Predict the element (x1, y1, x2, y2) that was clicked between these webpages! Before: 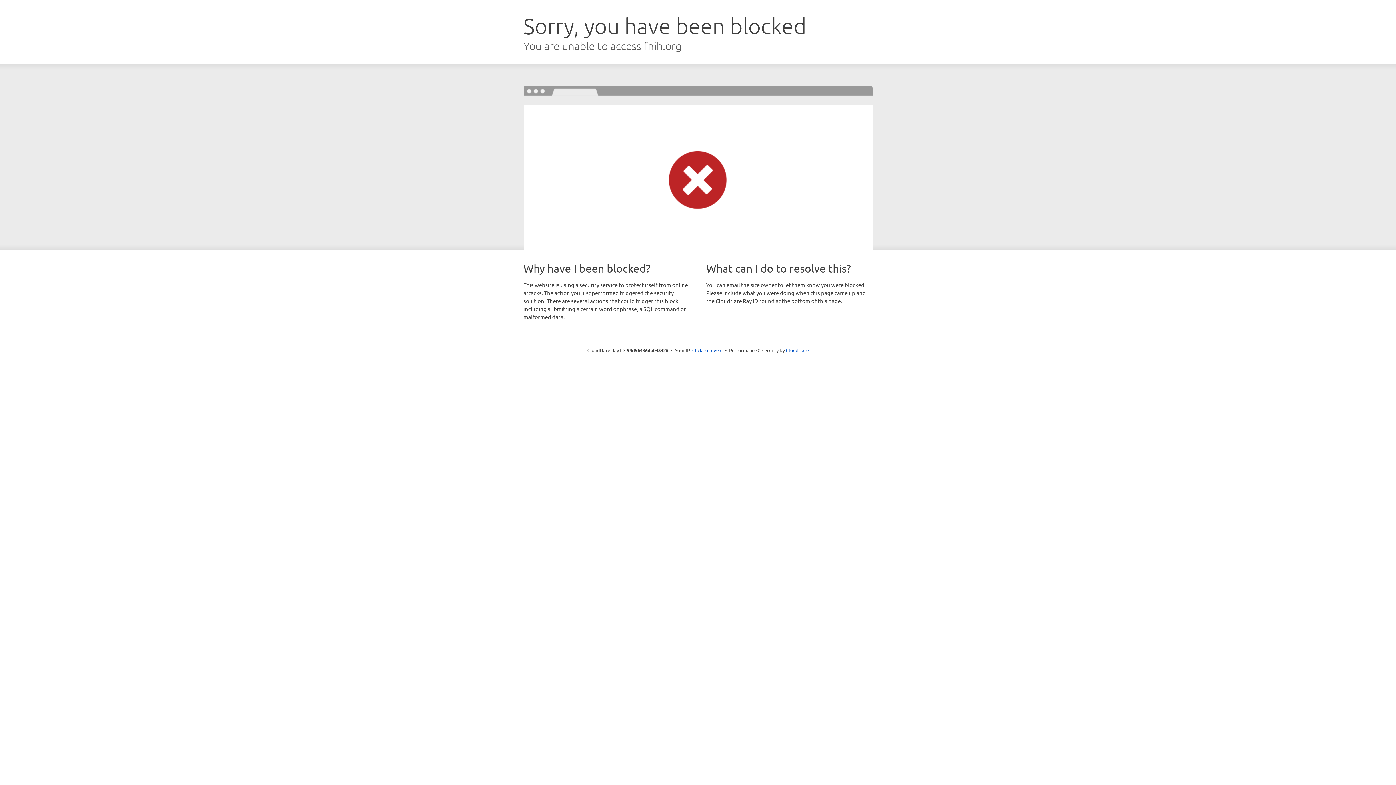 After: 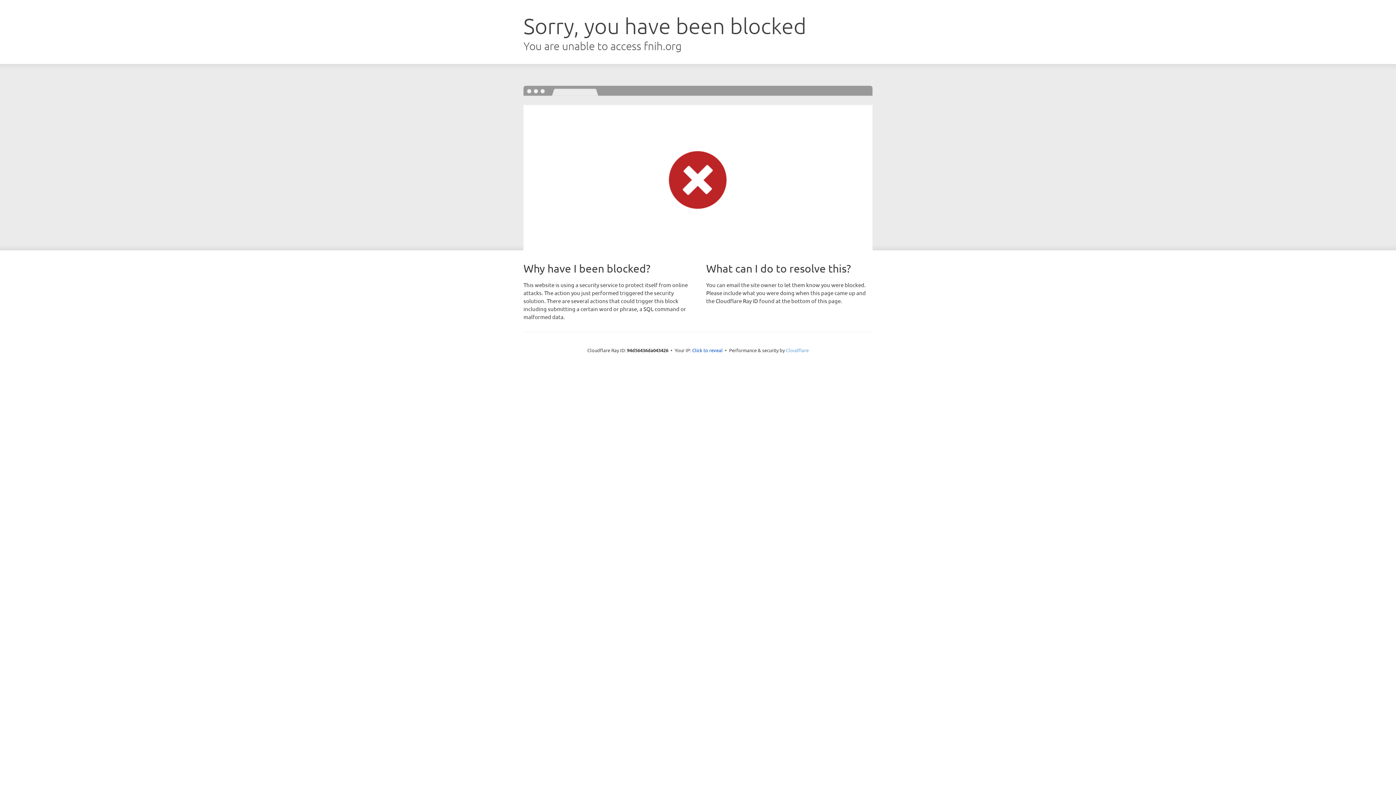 Action: label: Cloudflare bbox: (786, 347, 808, 353)